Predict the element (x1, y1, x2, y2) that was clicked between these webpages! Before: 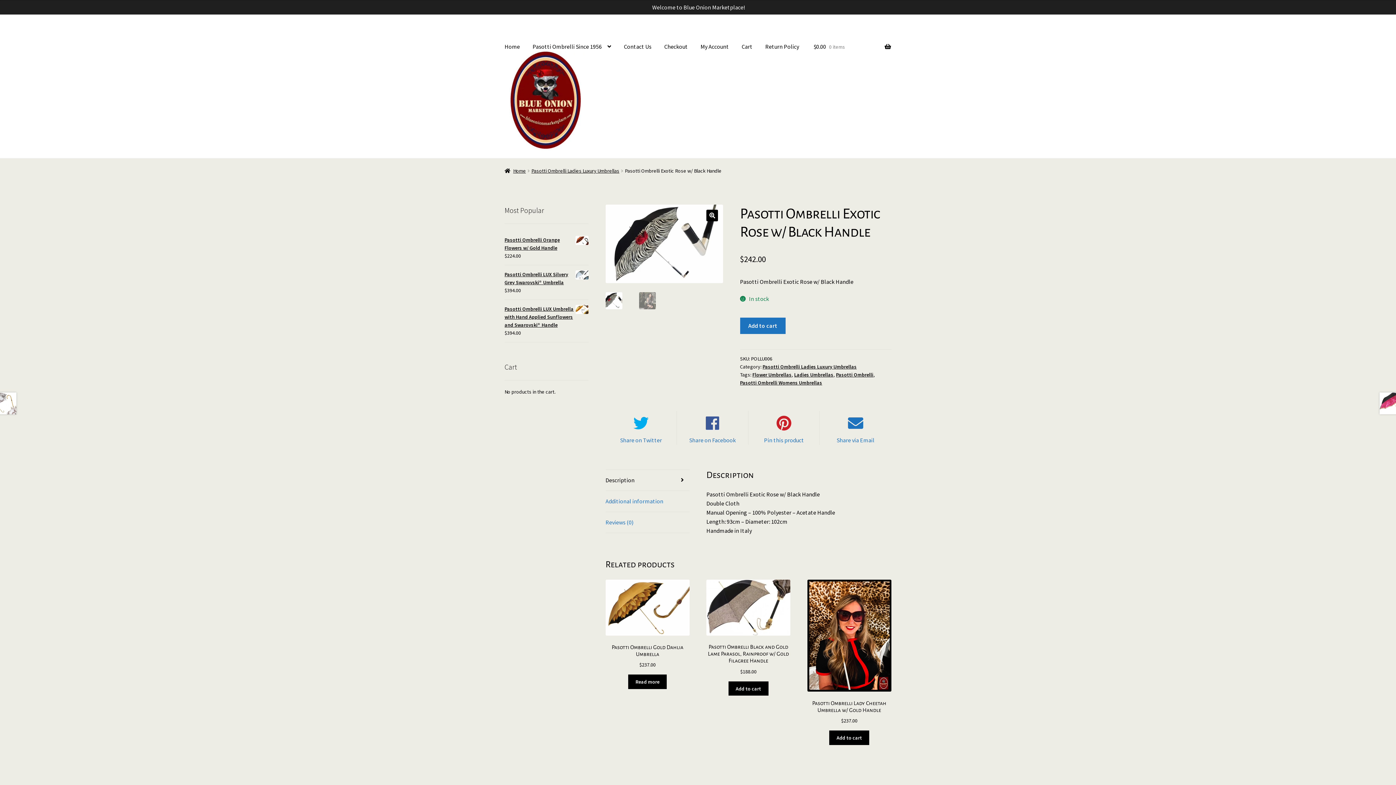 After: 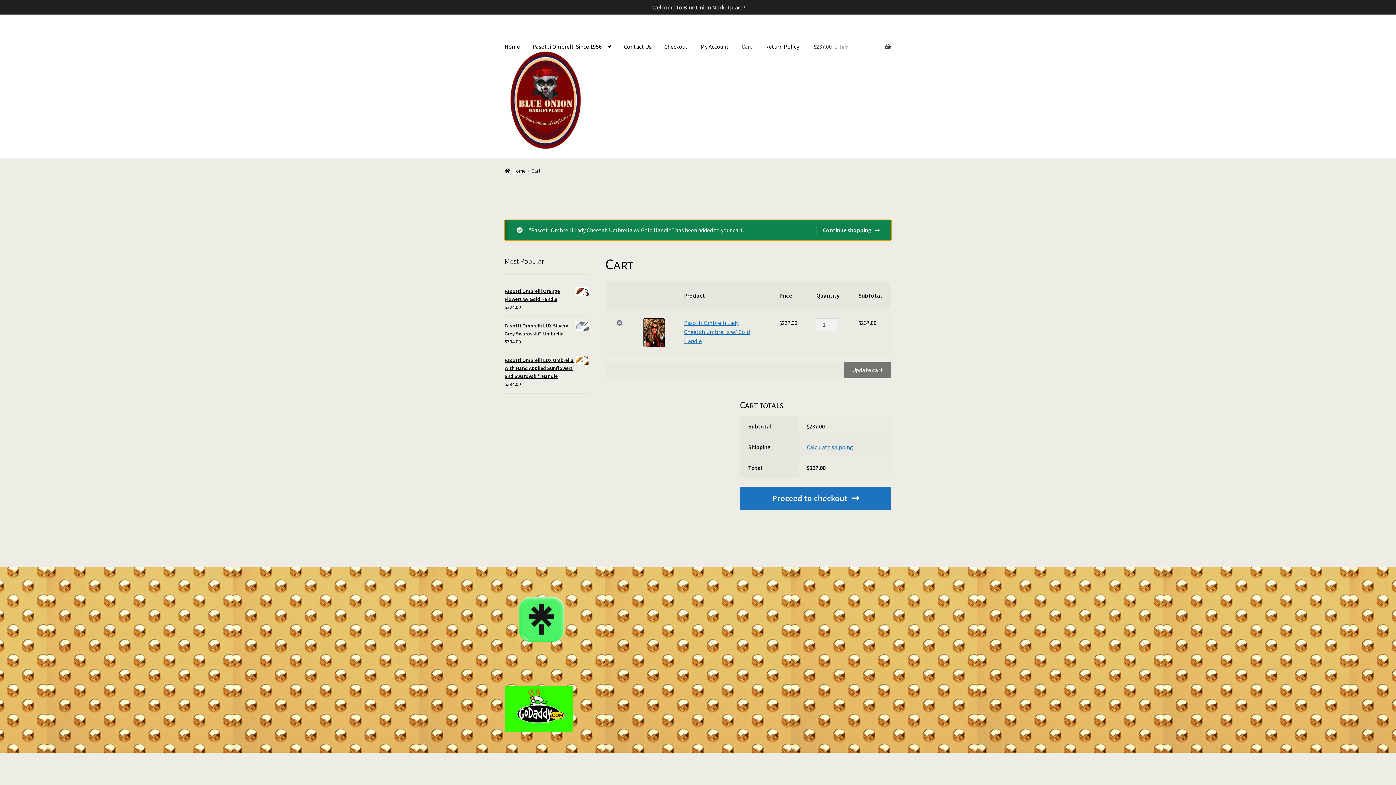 Action: label: Add to cart: “Pasotti Ombrelli Lady Cheetah Umbrella w/ Gold Handle” bbox: (829, 731, 869, 745)